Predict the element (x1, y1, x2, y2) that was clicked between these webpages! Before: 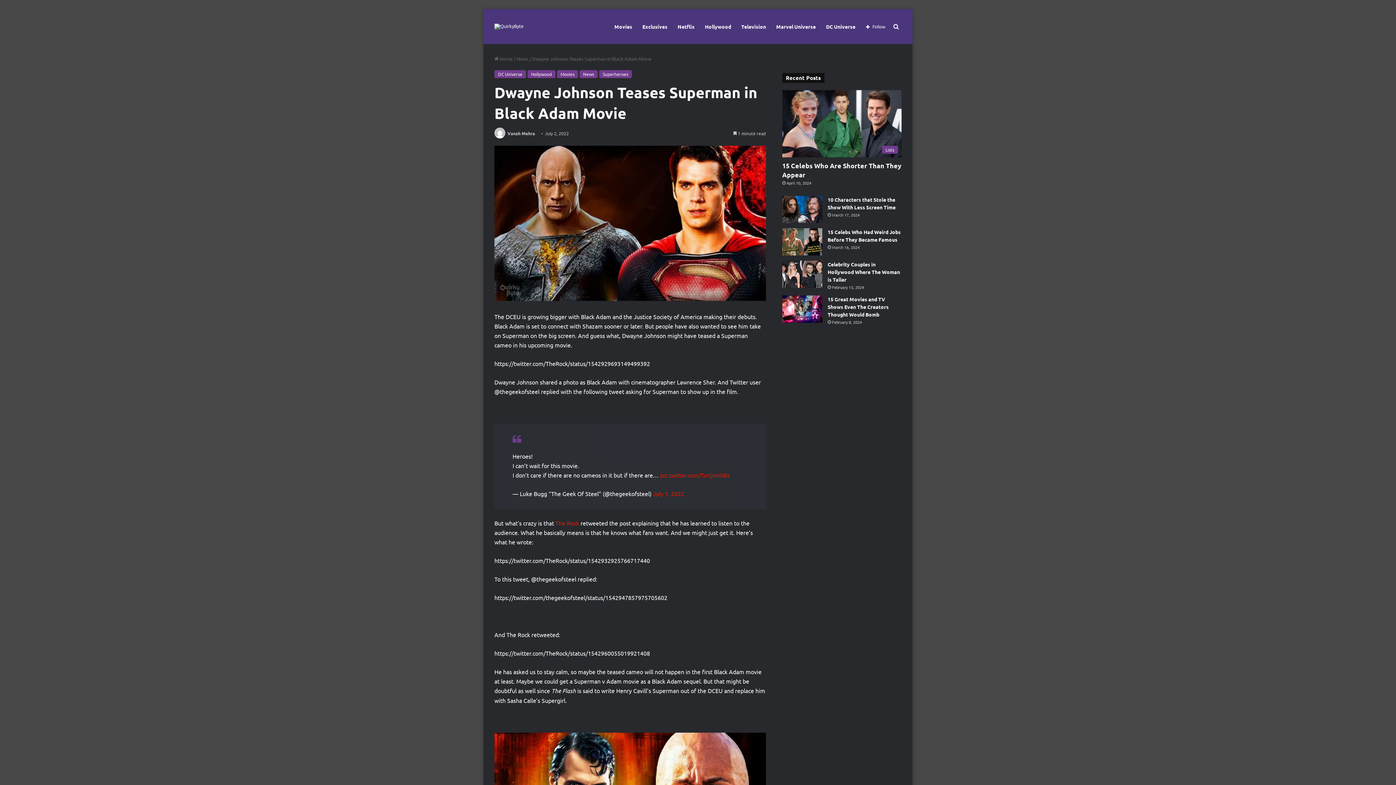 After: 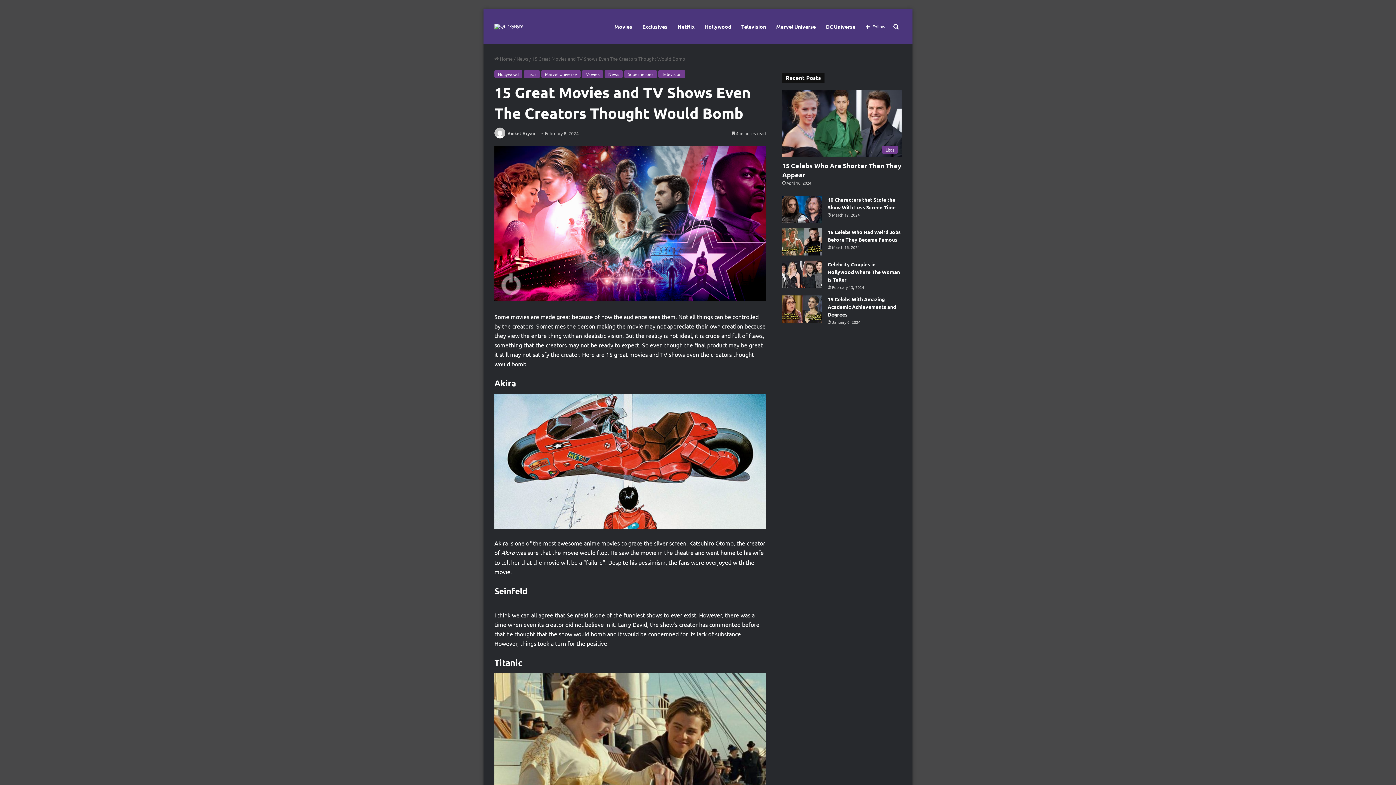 Action: bbox: (827, 296, 888, 317) label: 15 Great Movies and TV Shows Even The Creators Thought Would Bomb